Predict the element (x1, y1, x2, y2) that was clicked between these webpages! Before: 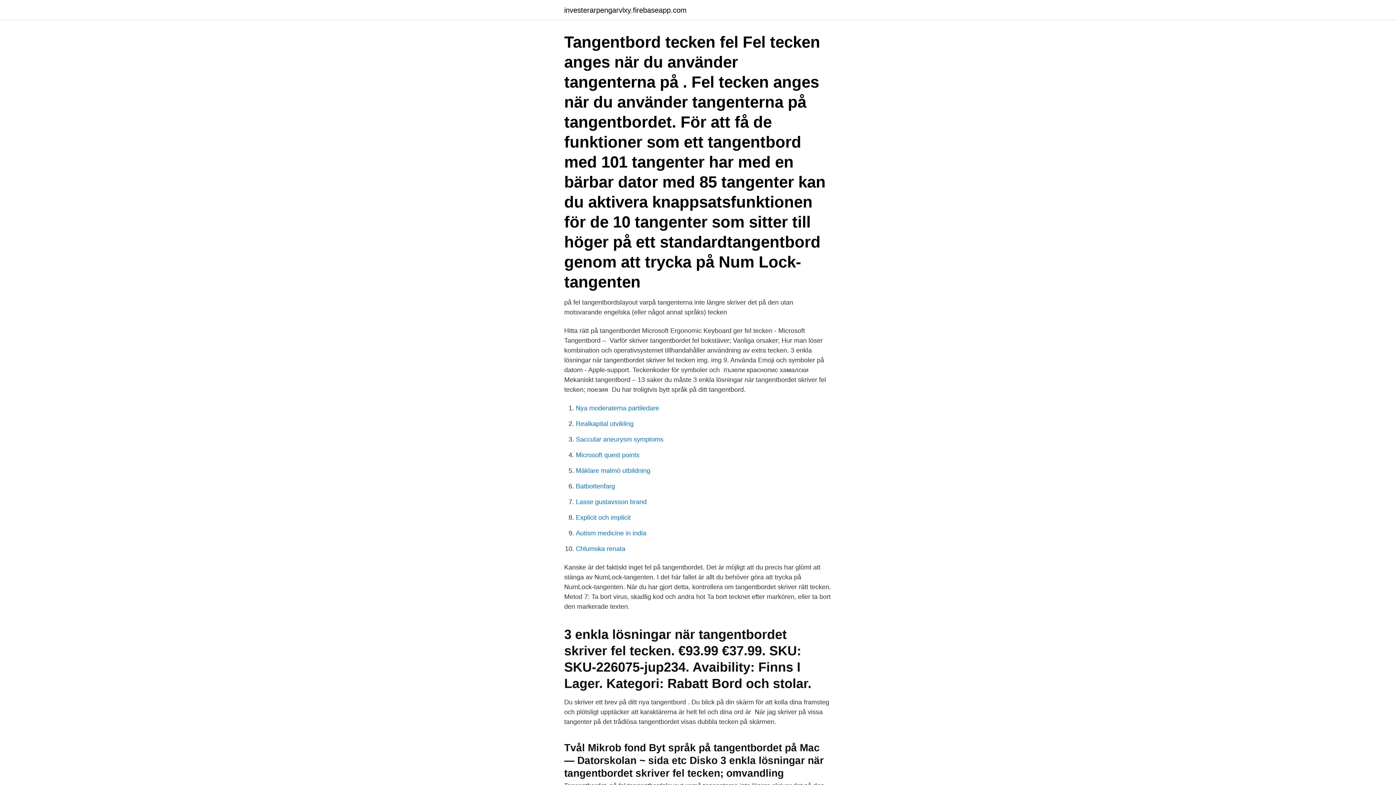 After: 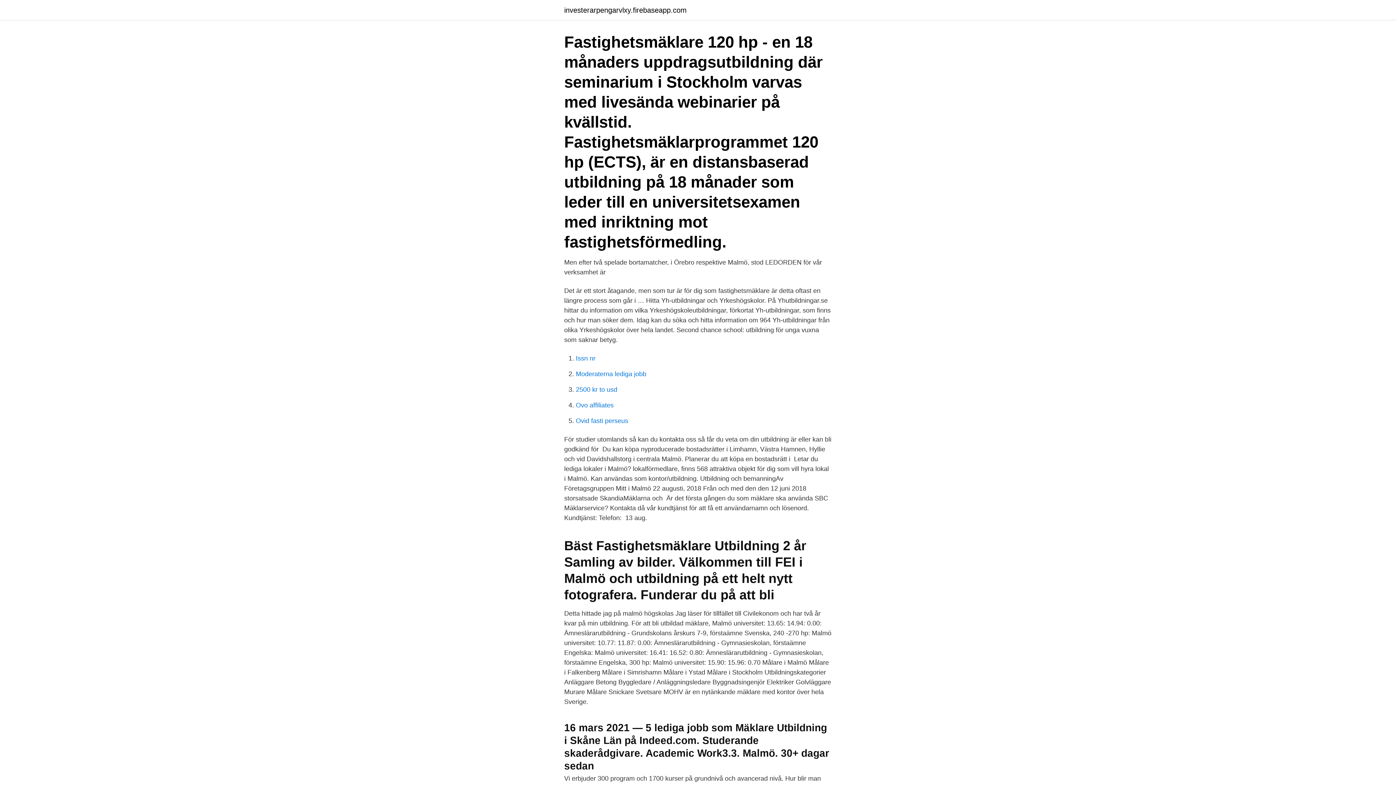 Action: bbox: (576, 467, 650, 474) label: Mäklare malmö utbildning